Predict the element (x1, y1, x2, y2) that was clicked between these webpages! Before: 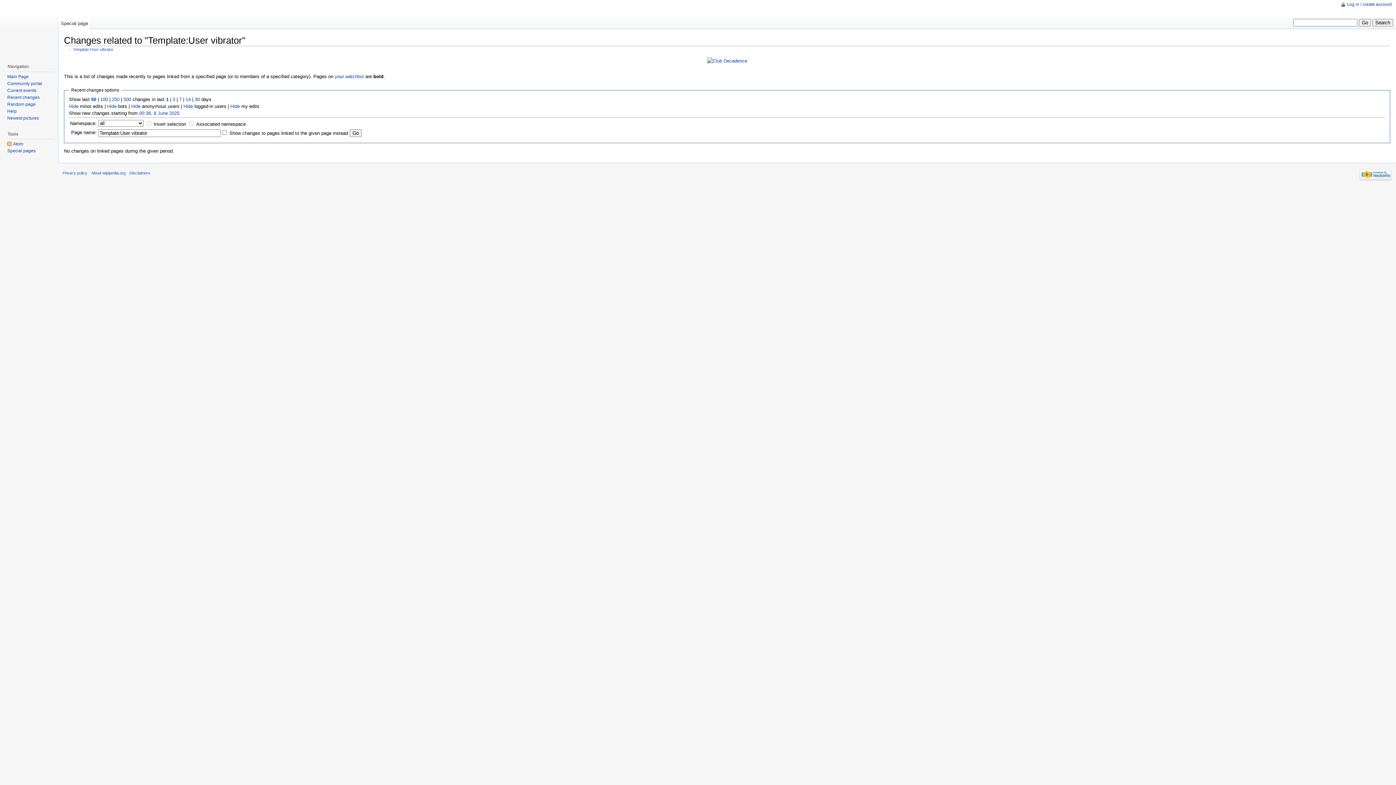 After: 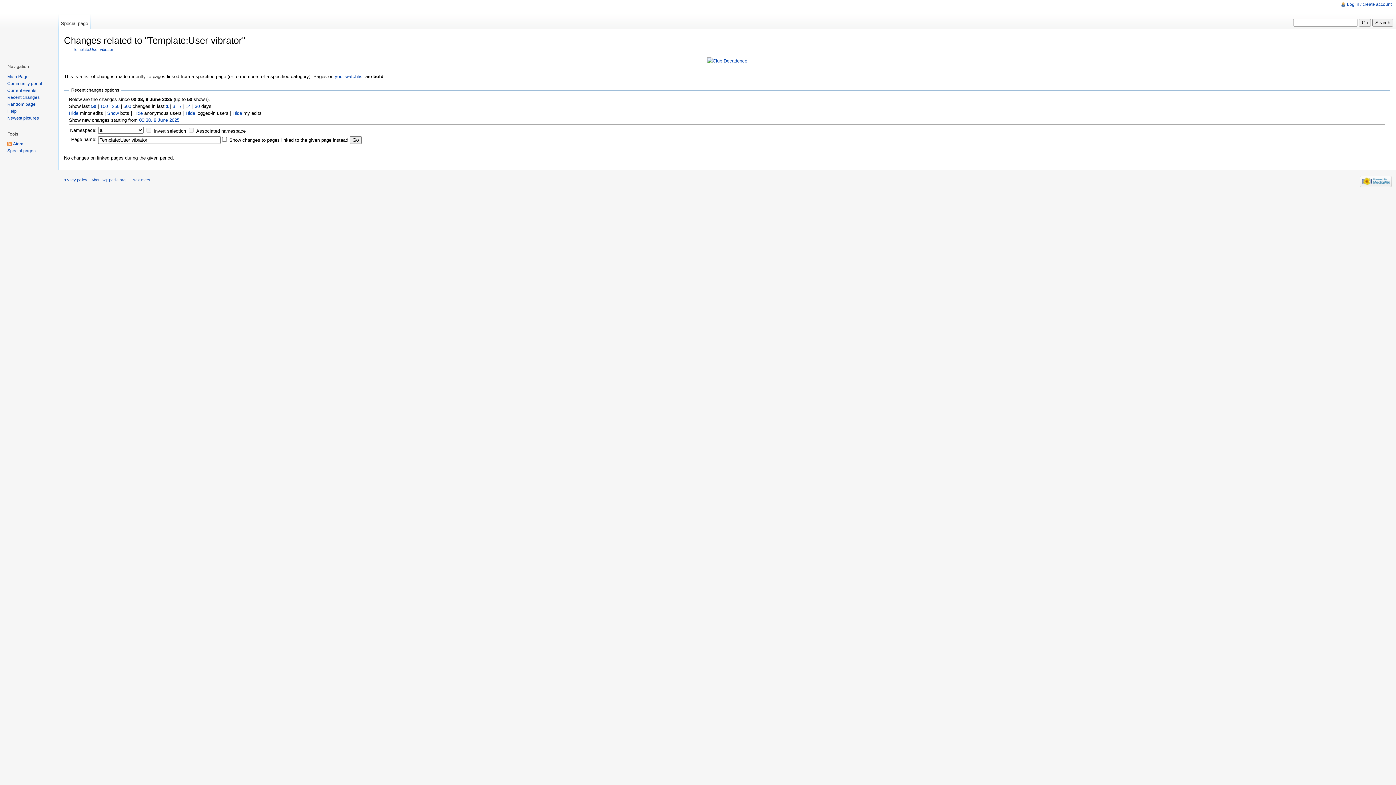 Action: label: 00:38, 8 June 2025 bbox: (139, 110, 179, 115)